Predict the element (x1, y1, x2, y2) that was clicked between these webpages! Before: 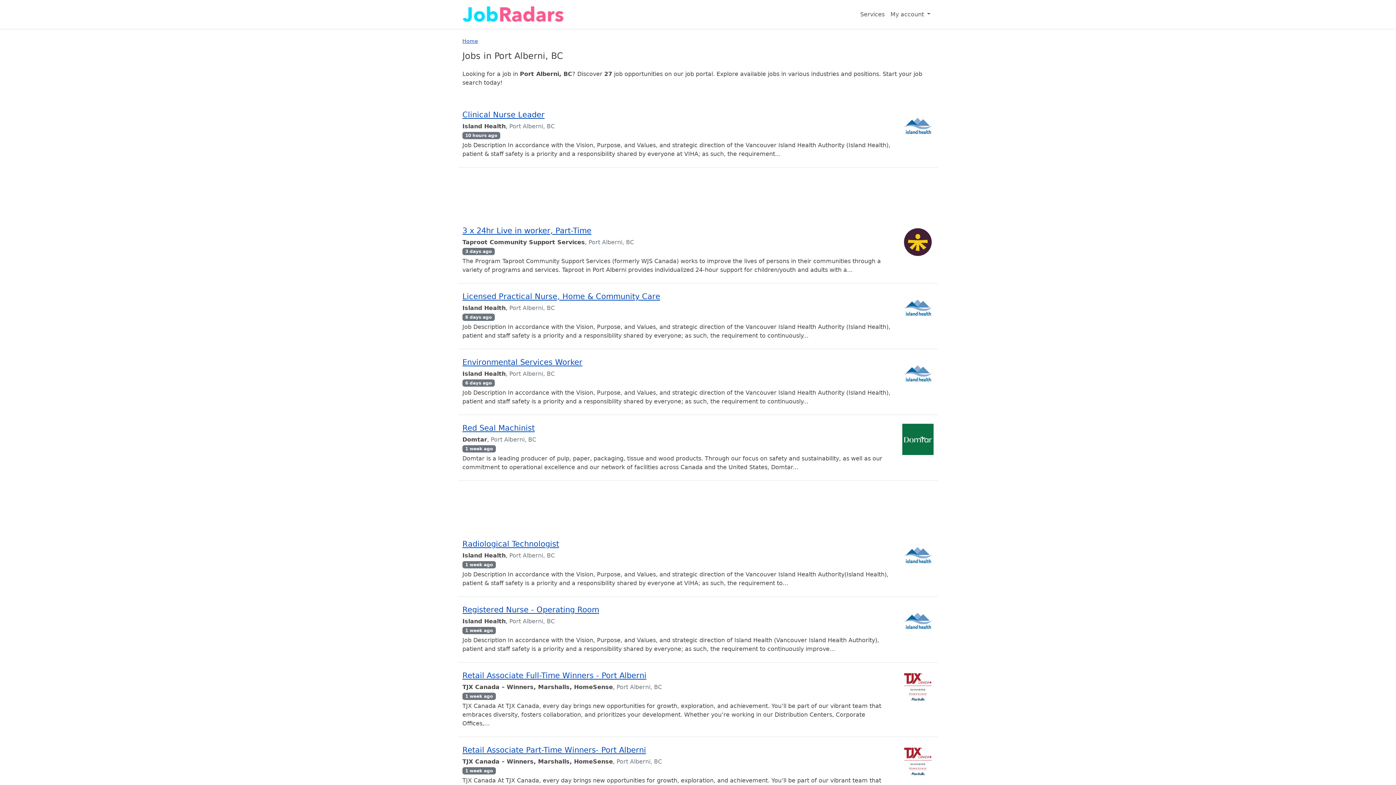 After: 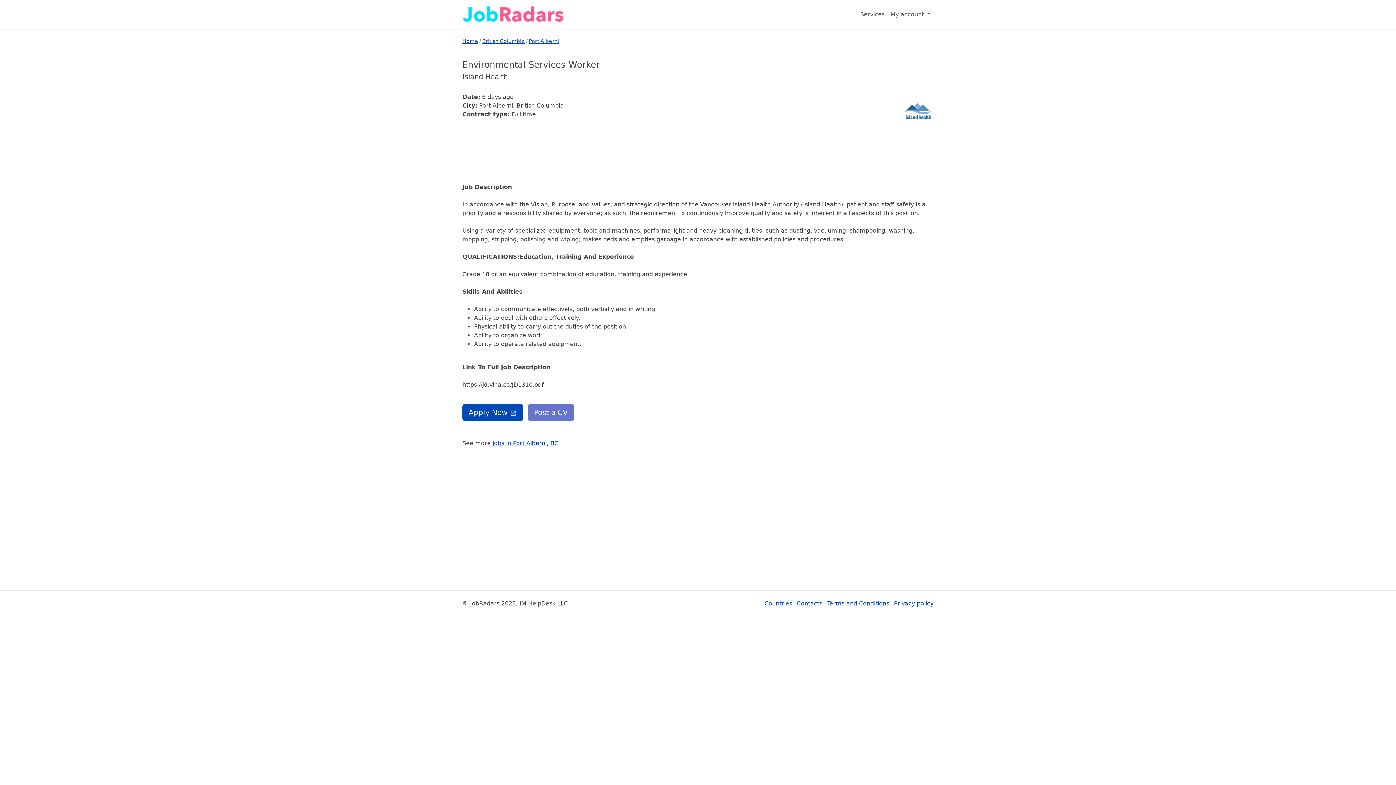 Action: bbox: (462, 358, 582, 366) label: Environmental Services Worker